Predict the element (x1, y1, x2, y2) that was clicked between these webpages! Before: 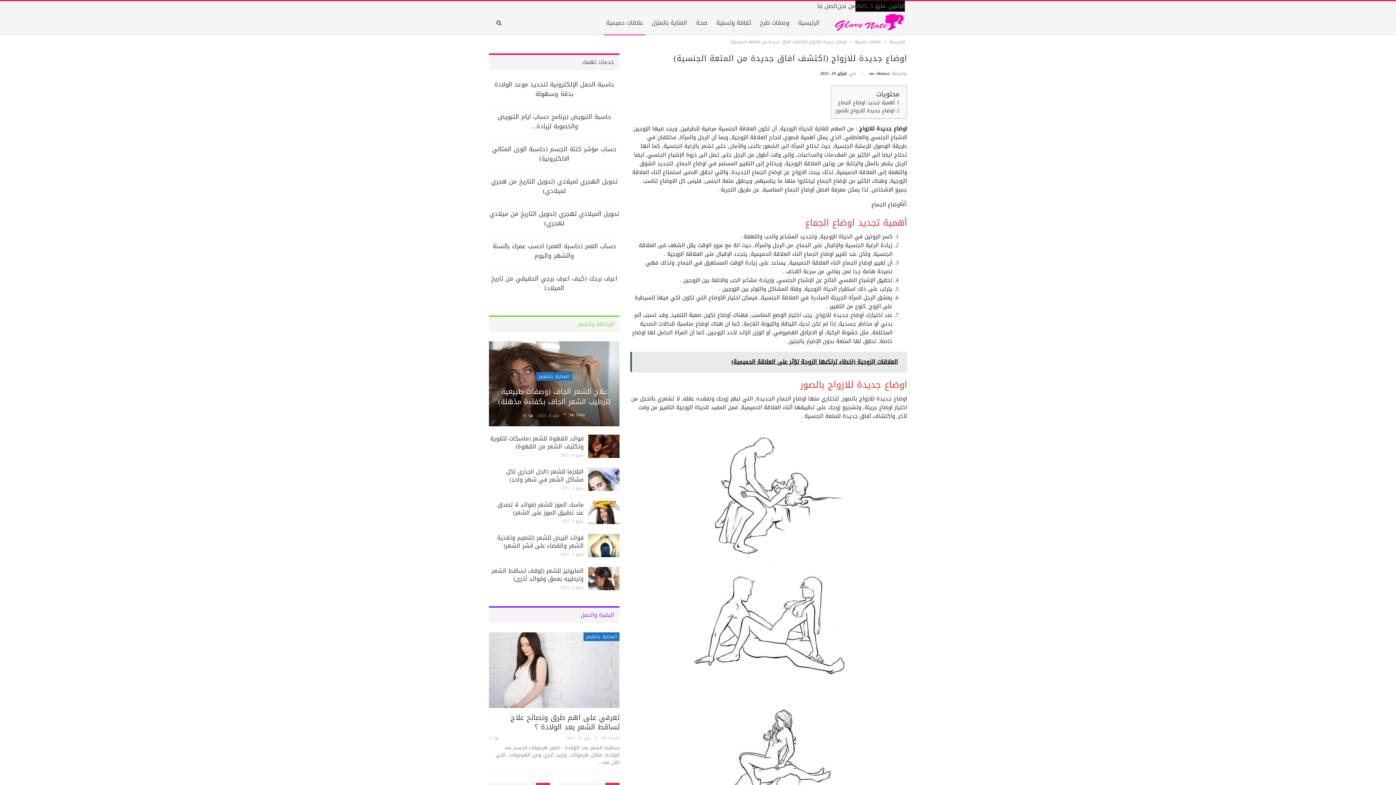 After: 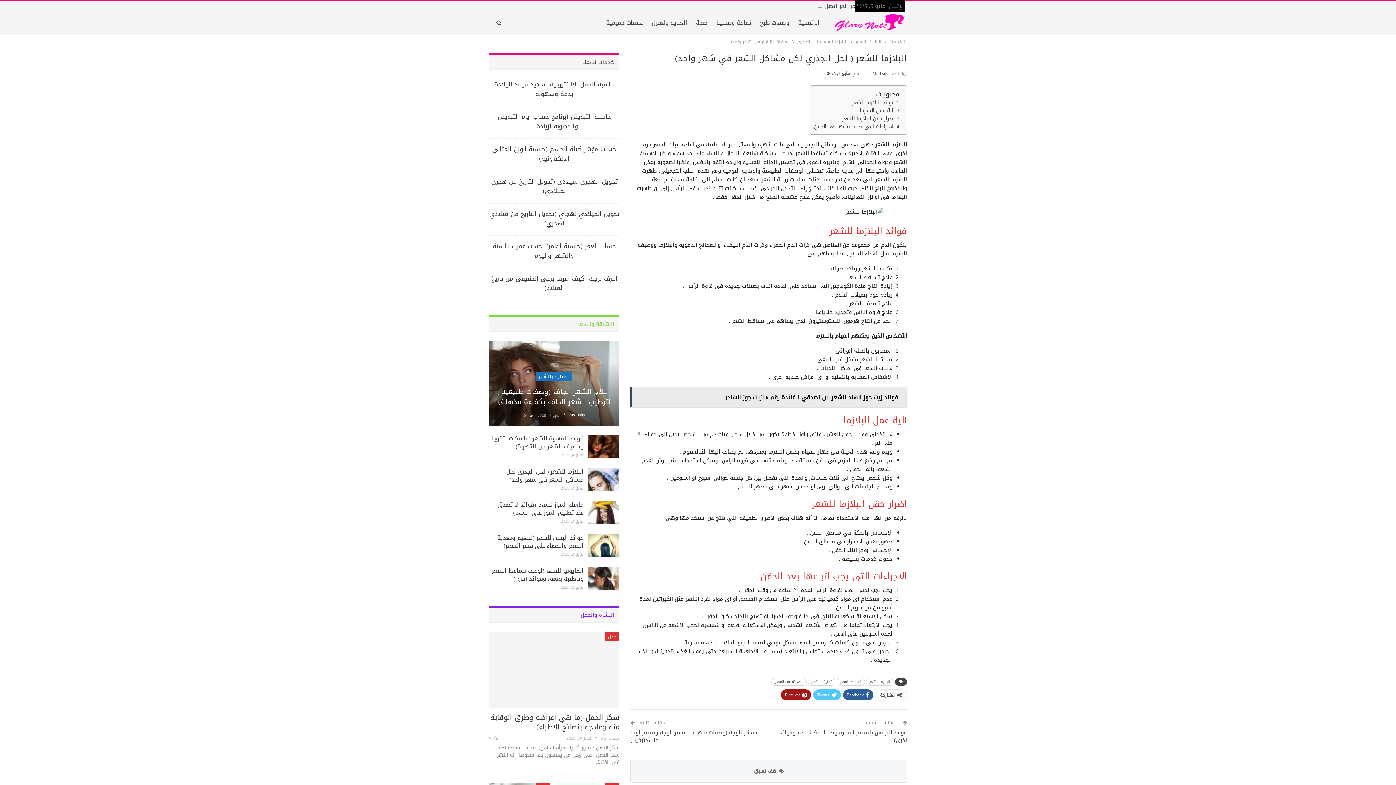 Action: label: البلازما للشعر (الحل الجذري لكل مشاكل الشعر في شهر واحد) bbox: (506, 466, 583, 485)